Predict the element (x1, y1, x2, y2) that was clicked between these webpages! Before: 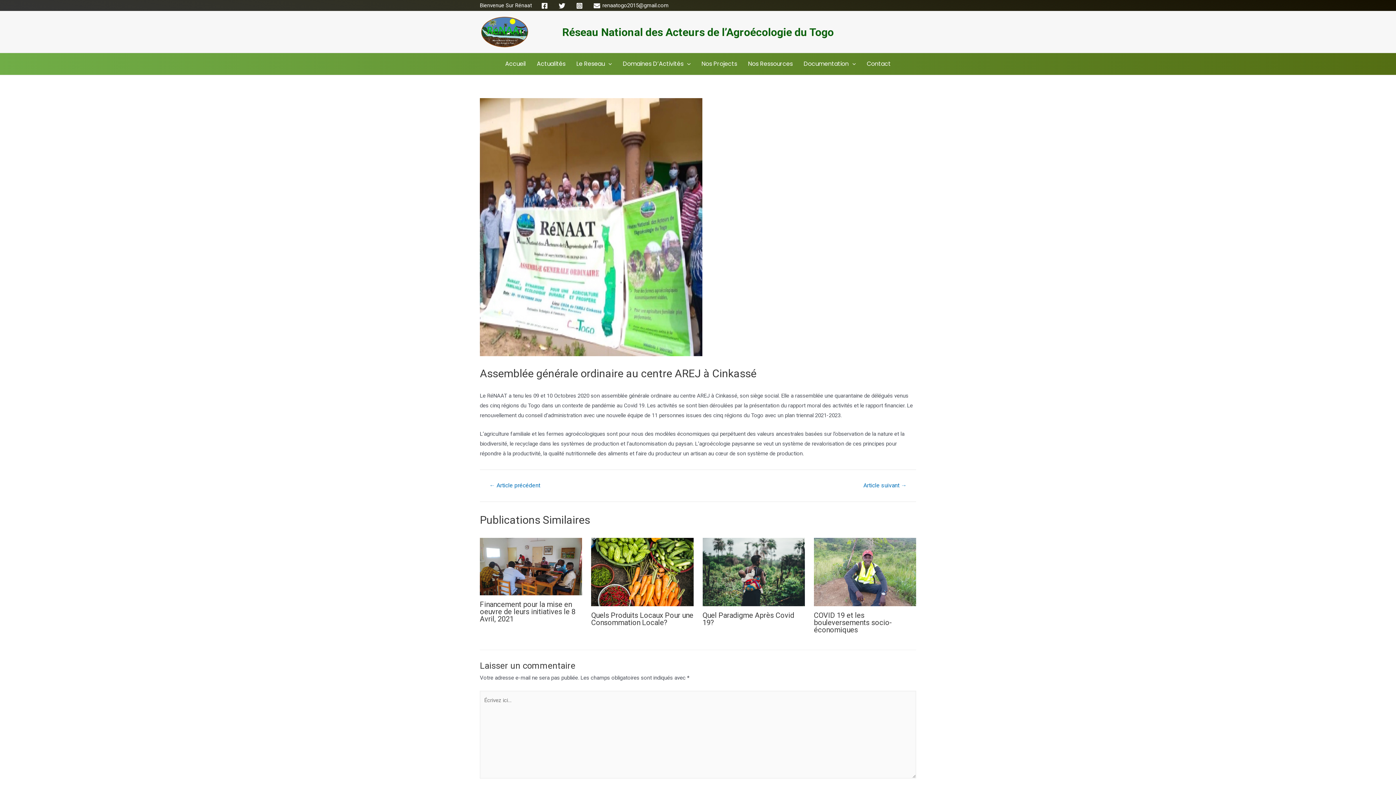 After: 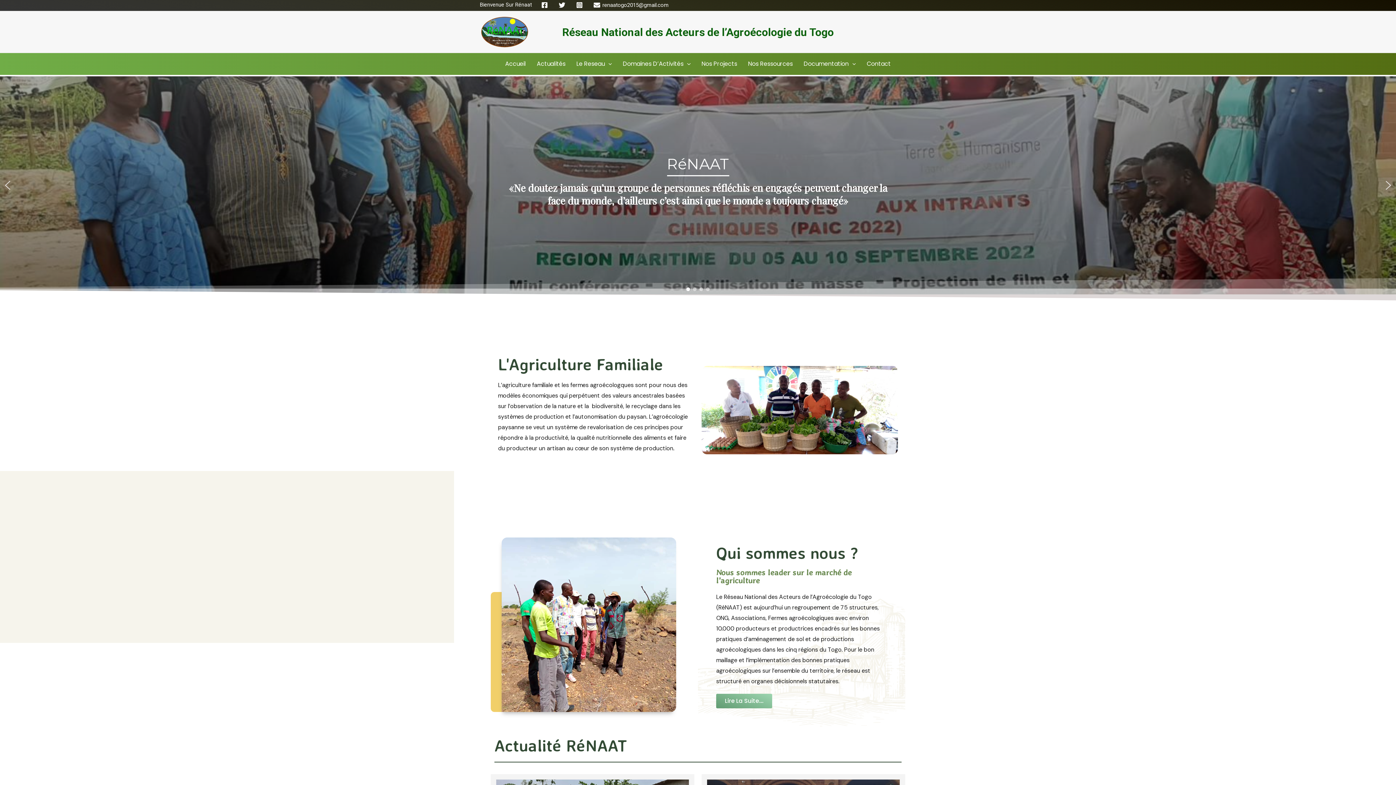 Action: bbox: (480, 16, 530, 47)